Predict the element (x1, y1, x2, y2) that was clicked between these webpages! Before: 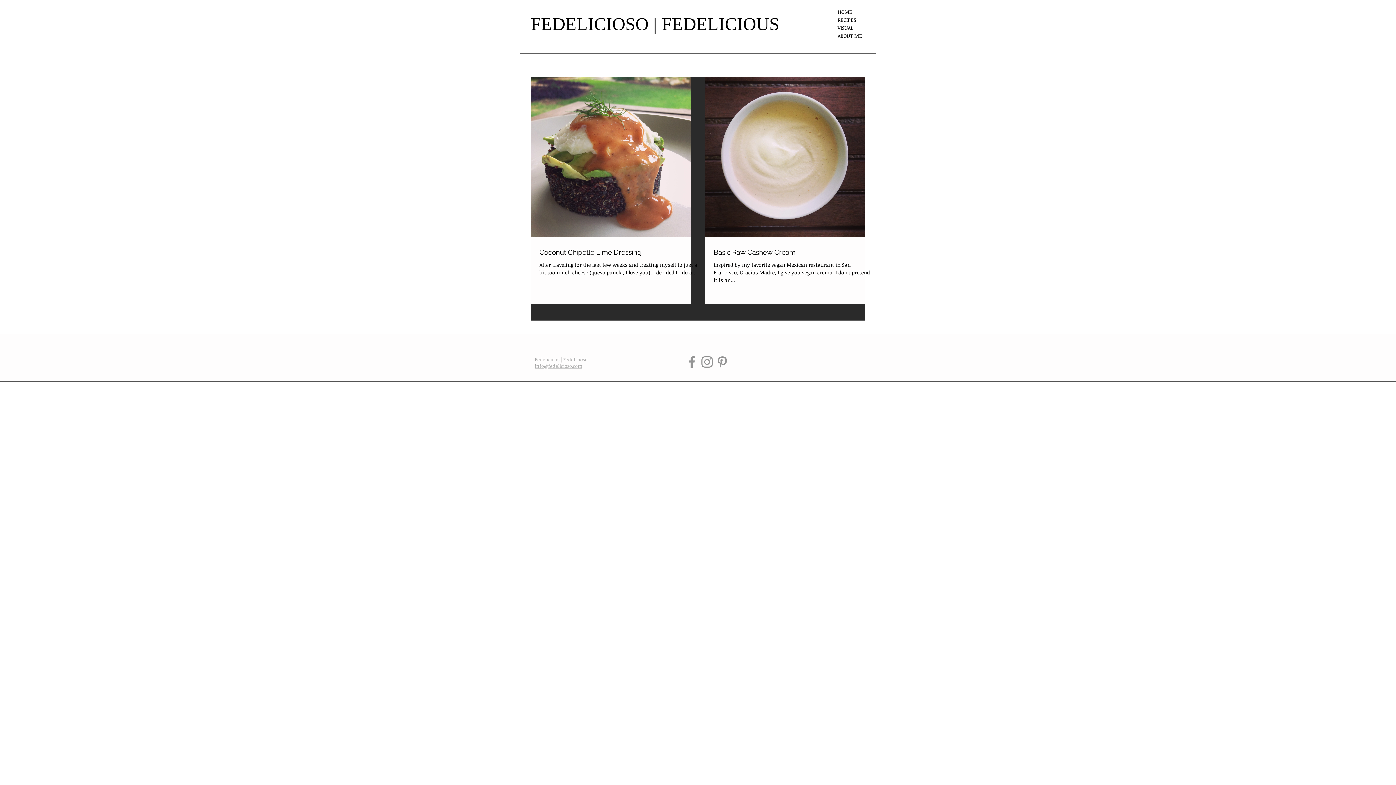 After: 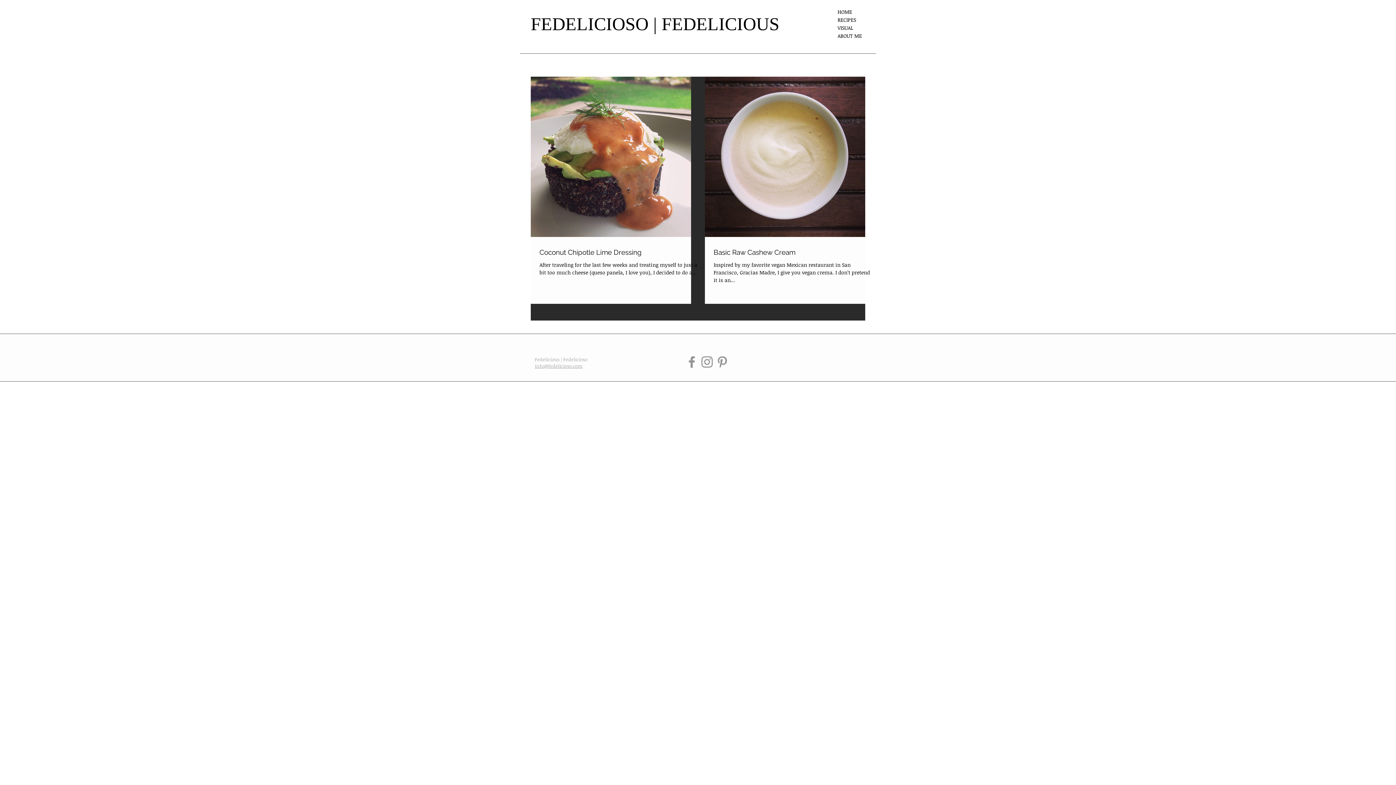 Action: label: info@fedelicioso.com bbox: (534, 362, 582, 369)